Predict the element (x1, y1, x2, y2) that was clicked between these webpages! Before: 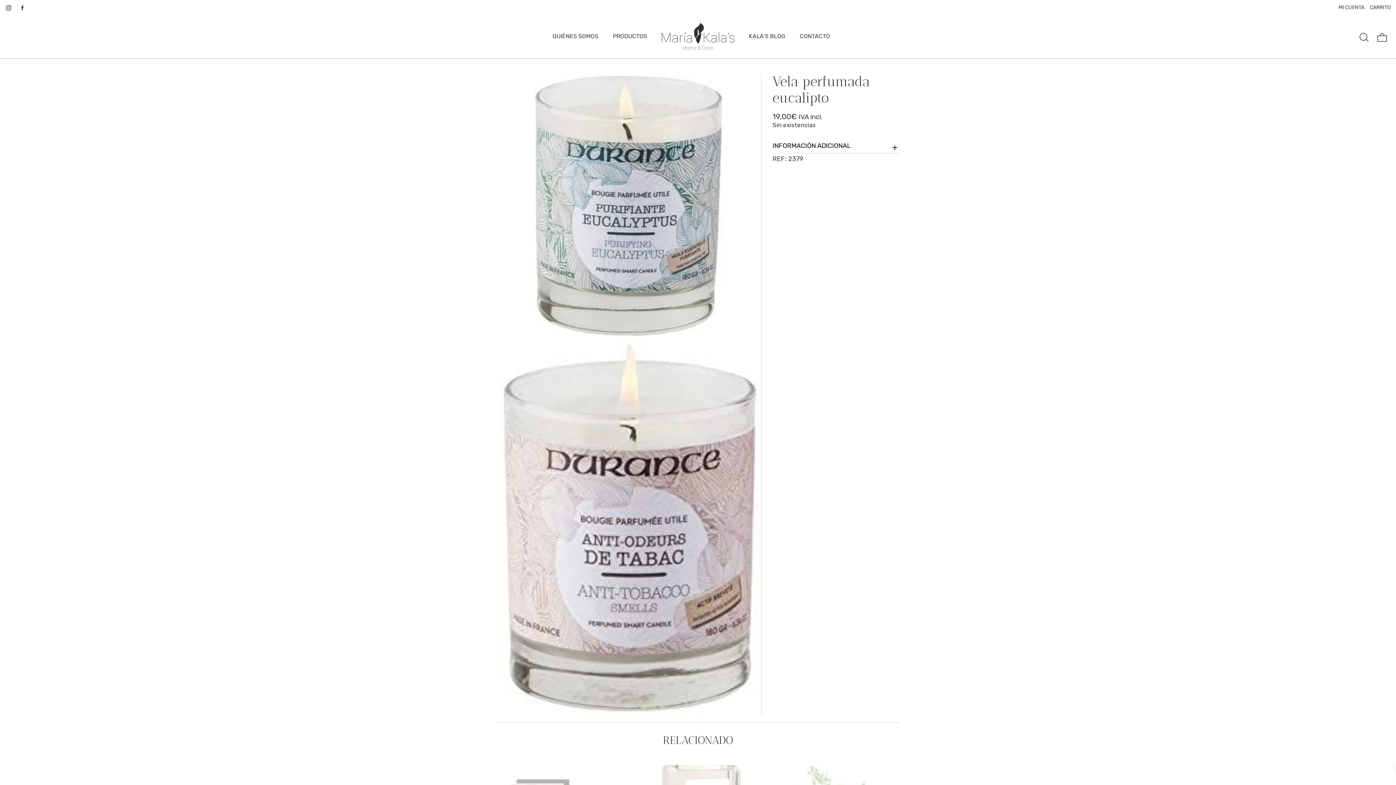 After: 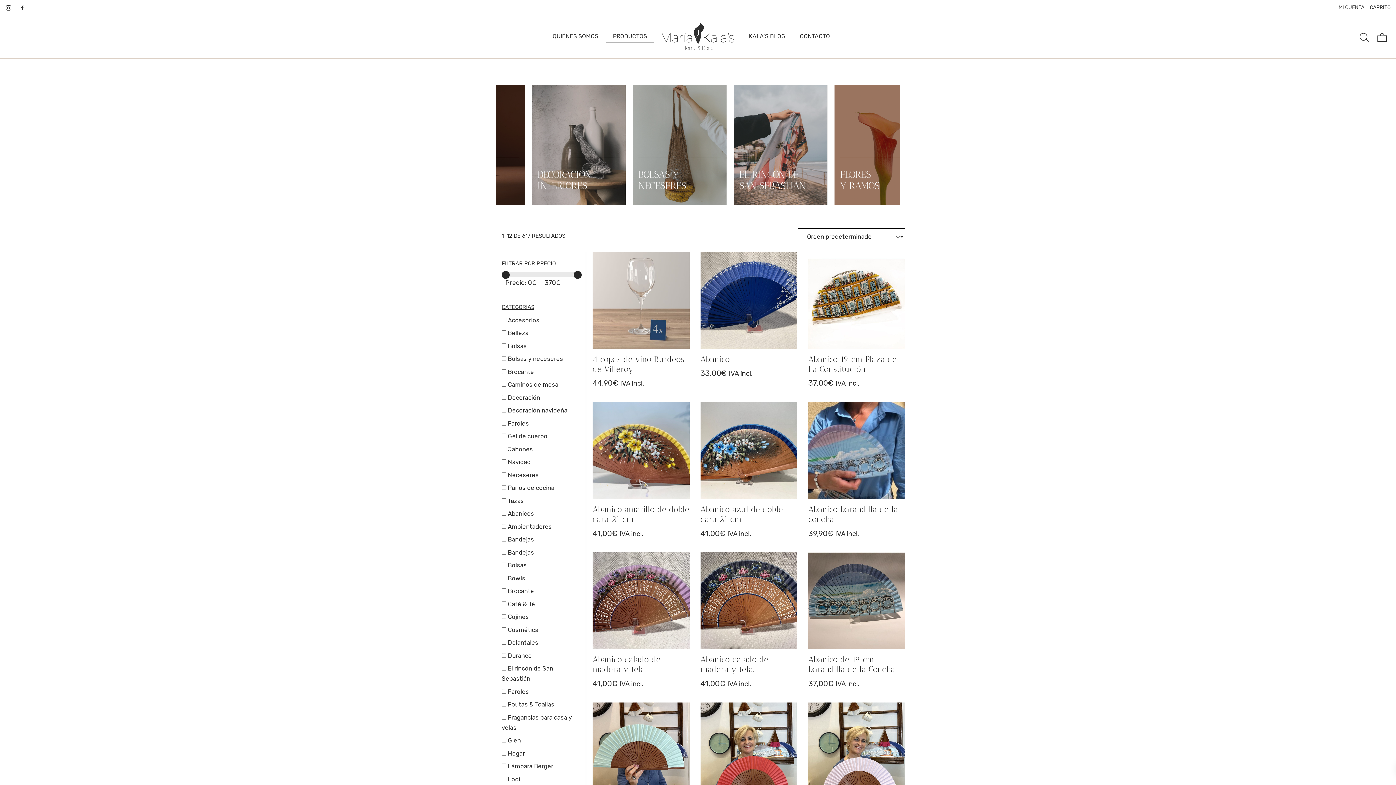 Action: label: PRODUCTOS bbox: (605, 29, 654, 43)